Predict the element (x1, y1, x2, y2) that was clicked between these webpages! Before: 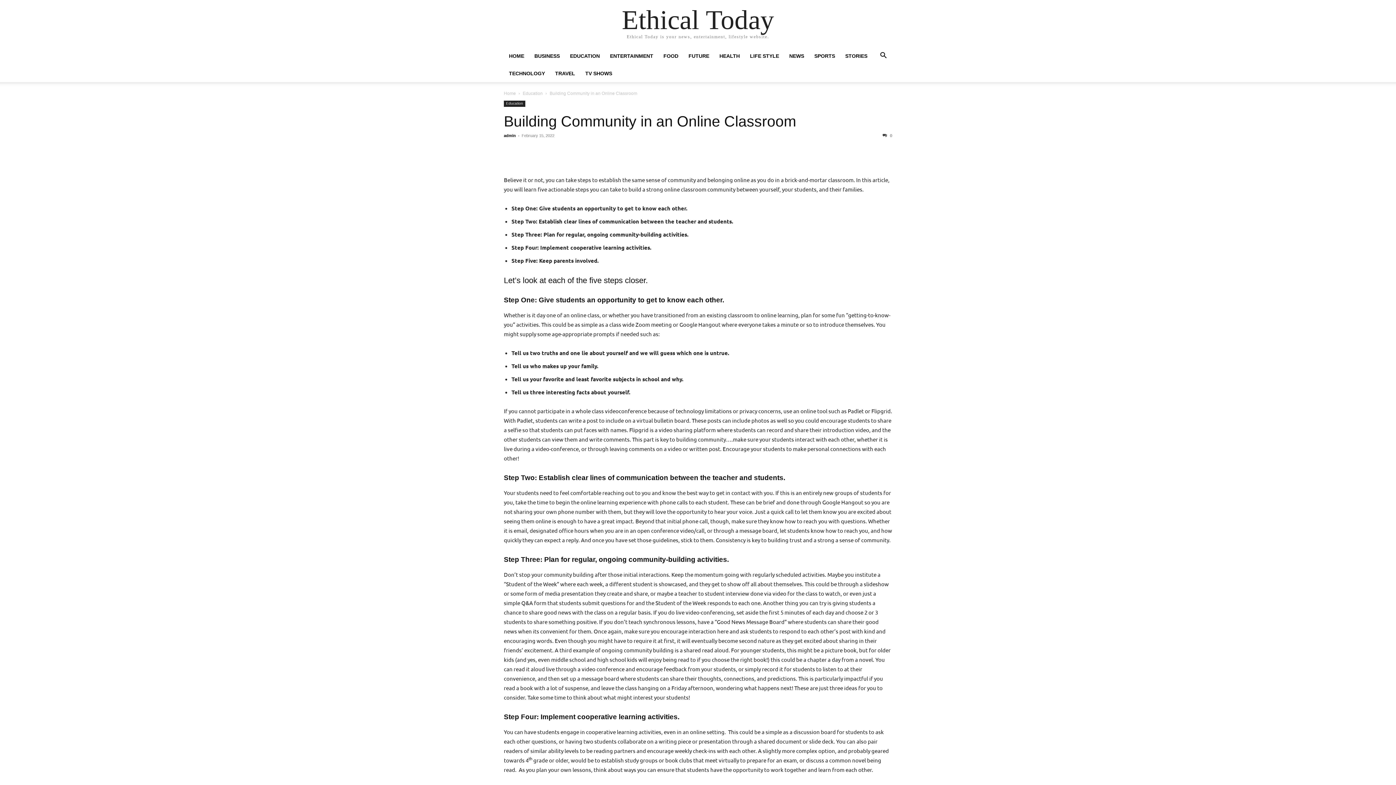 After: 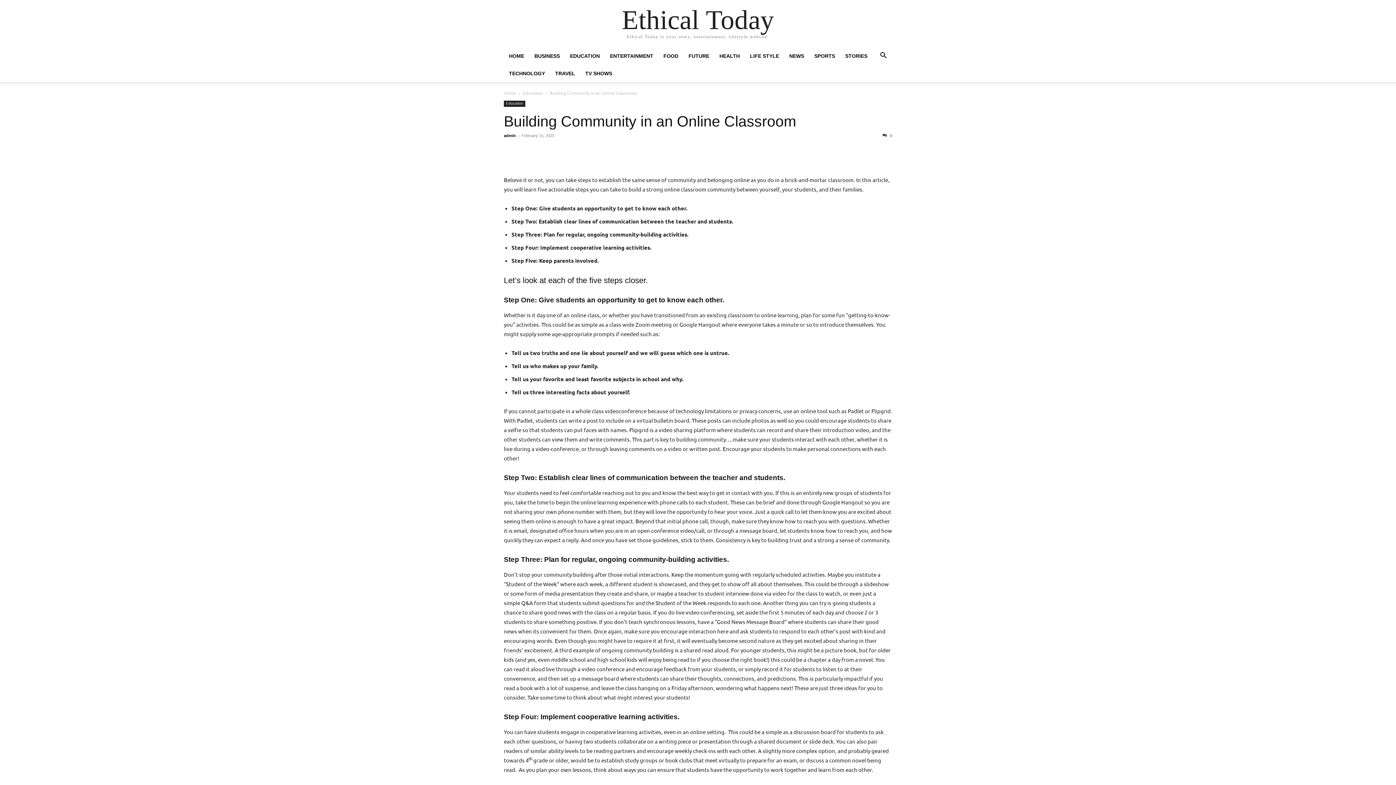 Action: bbox: (504, 113, 796, 129) label: Building Community in an Online Classroom